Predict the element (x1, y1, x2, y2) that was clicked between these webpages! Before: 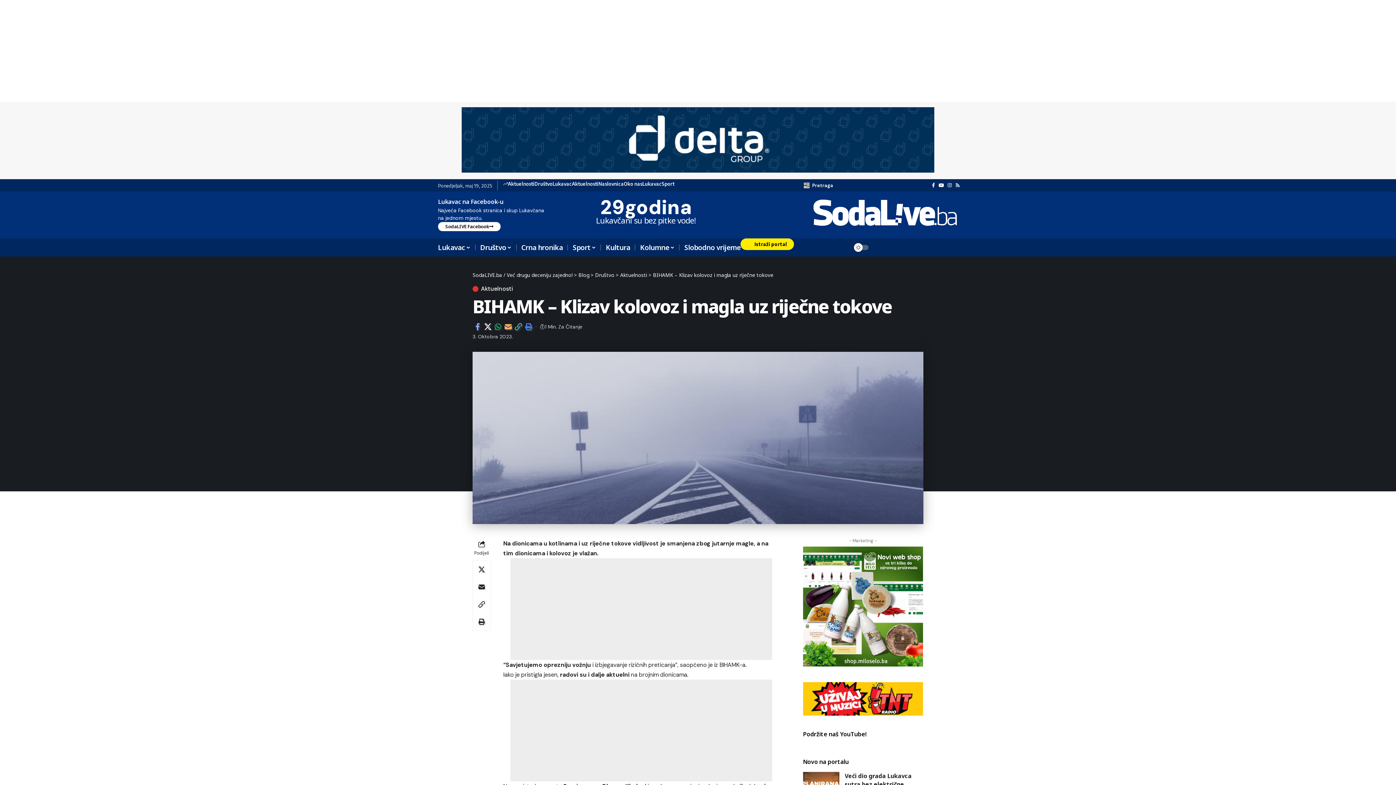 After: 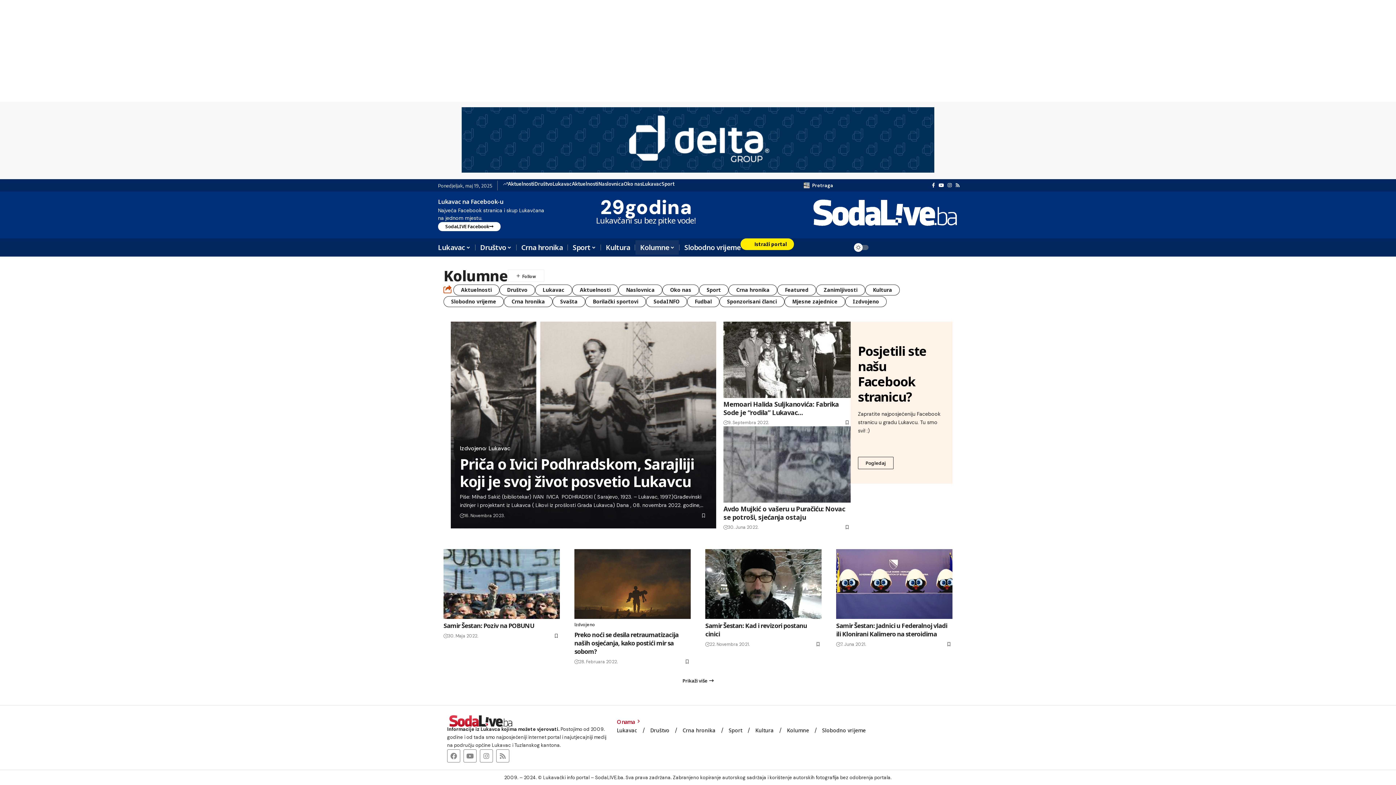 Action: bbox: (635, 238, 679, 256) label: Kolumne